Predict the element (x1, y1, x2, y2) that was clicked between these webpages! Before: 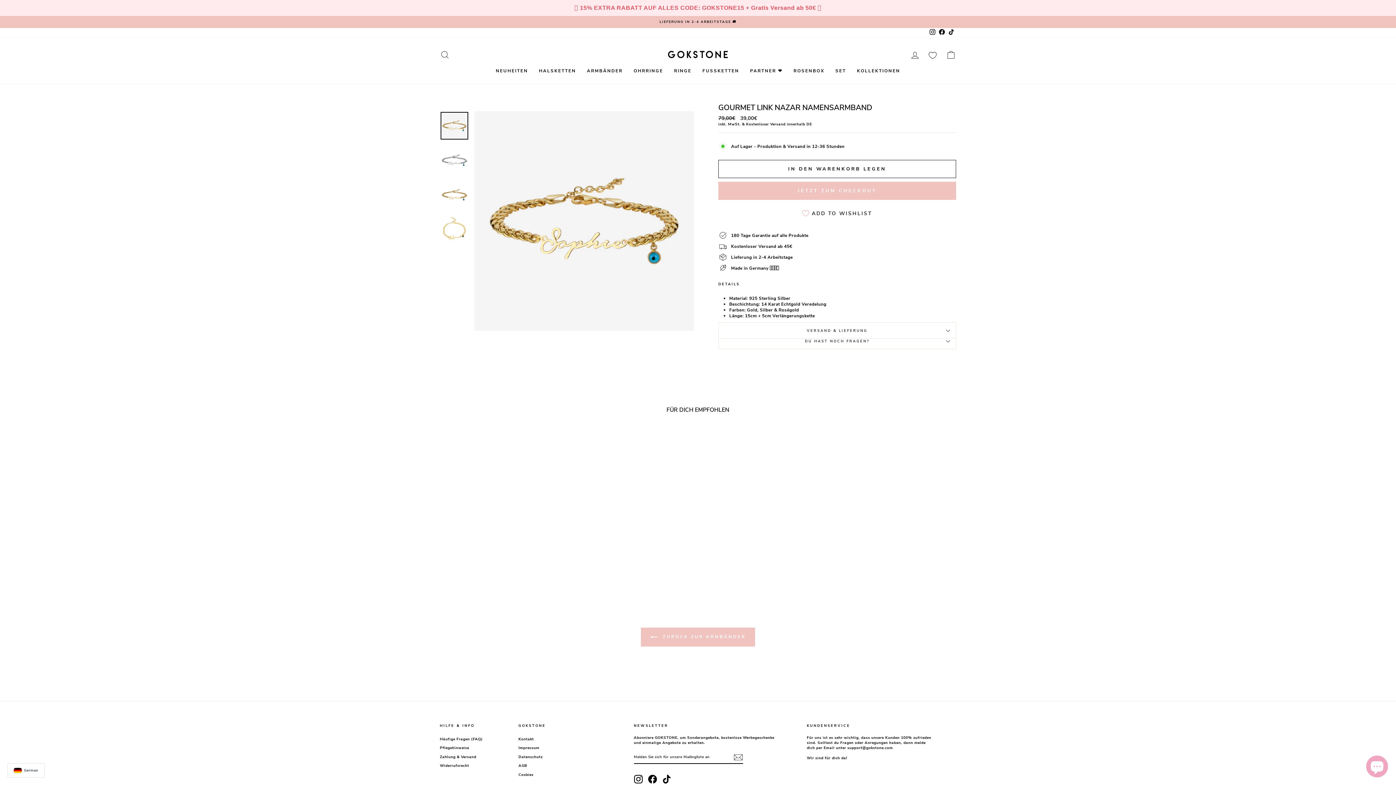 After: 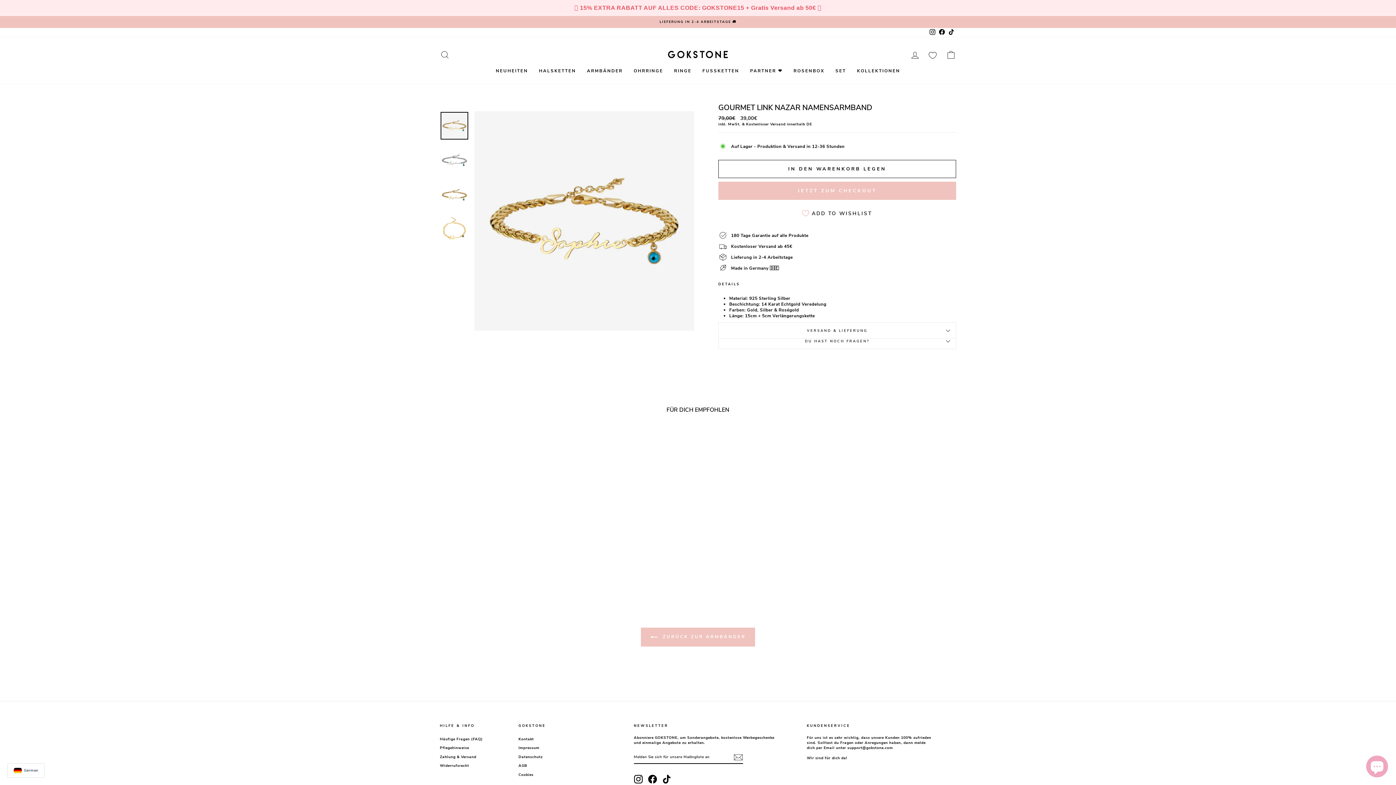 Action: bbox: (440, 431, 563, 571) label: GOURMET LINK NAZAR NAMENSARMBAND
Normaler Preis
79,00€ 
Sonderpreis
39,00€